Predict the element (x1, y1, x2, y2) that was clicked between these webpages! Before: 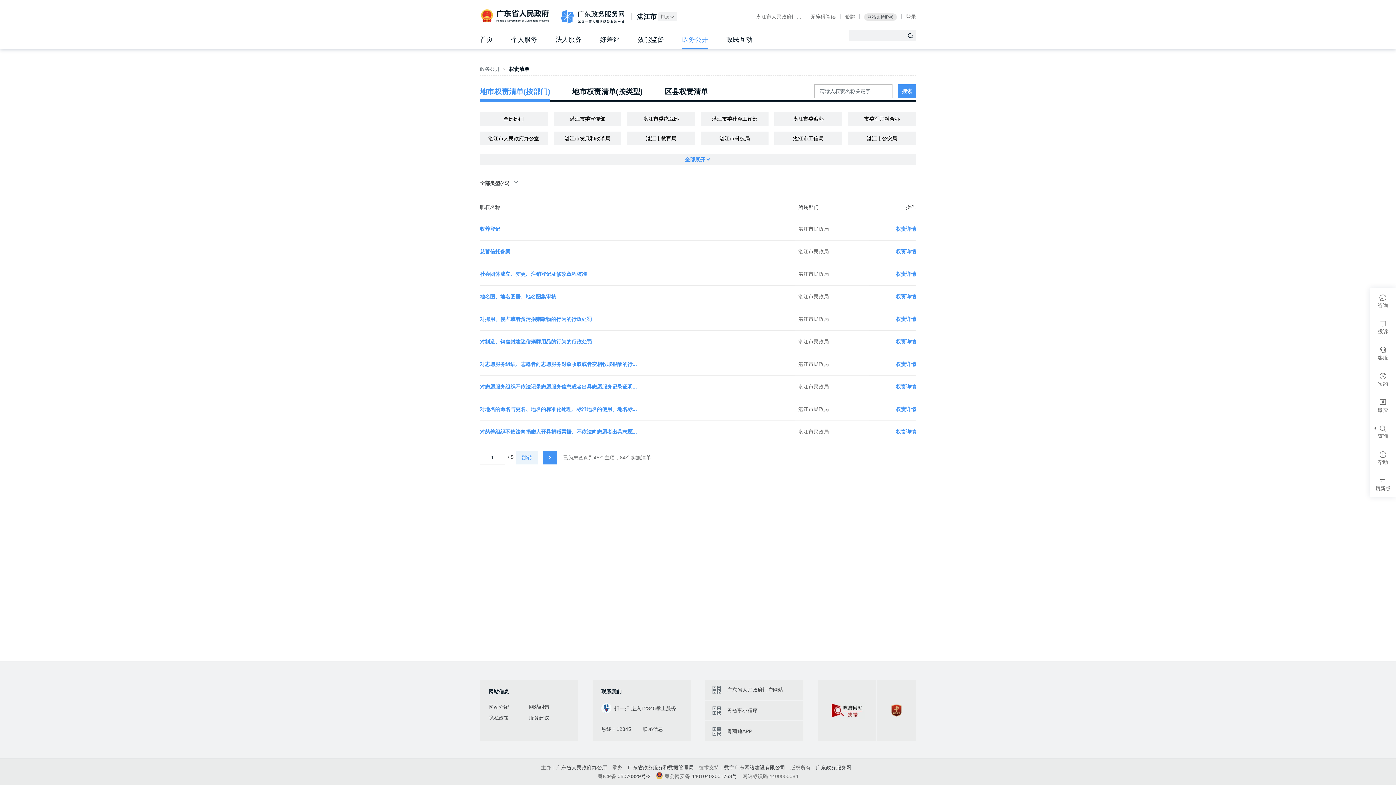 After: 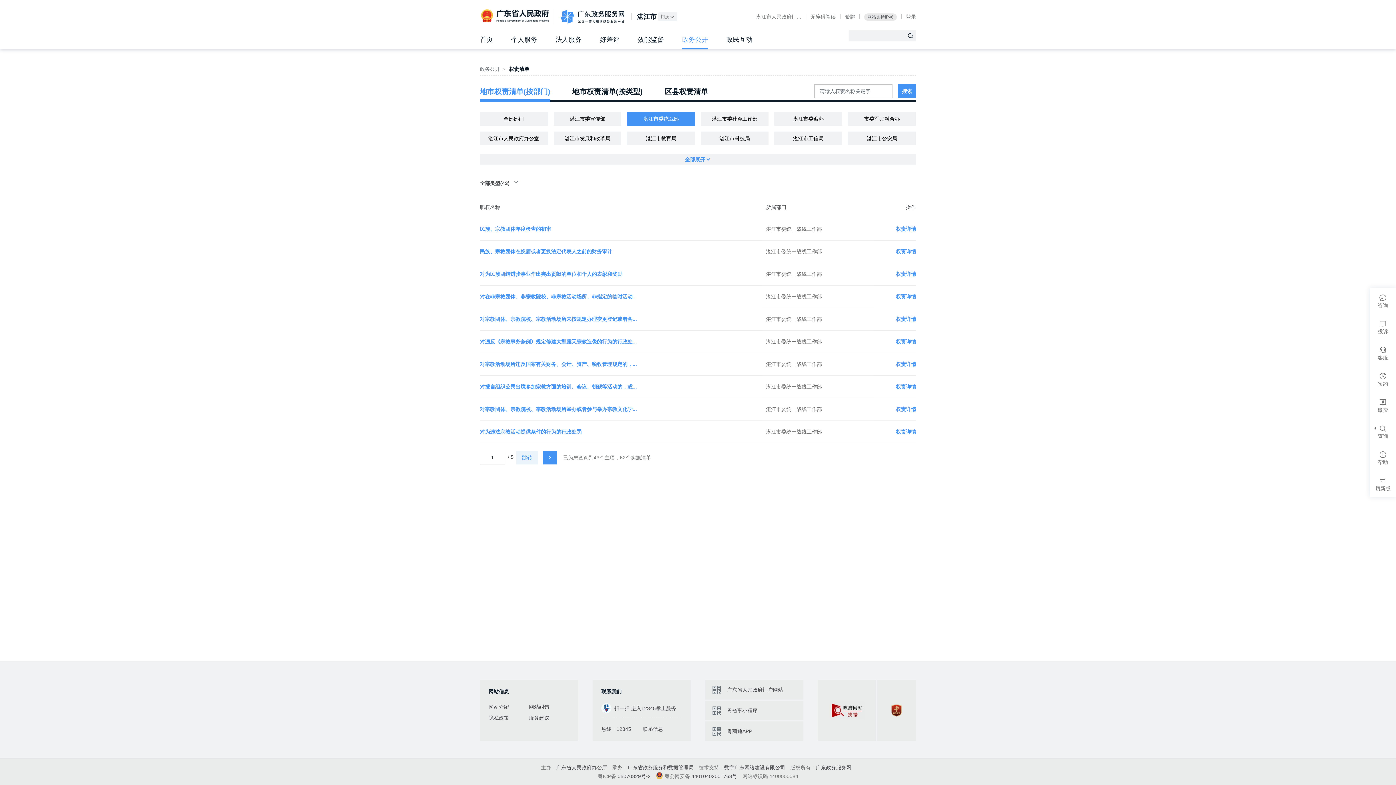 Action: bbox: (627, 112, 695, 125) label: 湛江市委统战部